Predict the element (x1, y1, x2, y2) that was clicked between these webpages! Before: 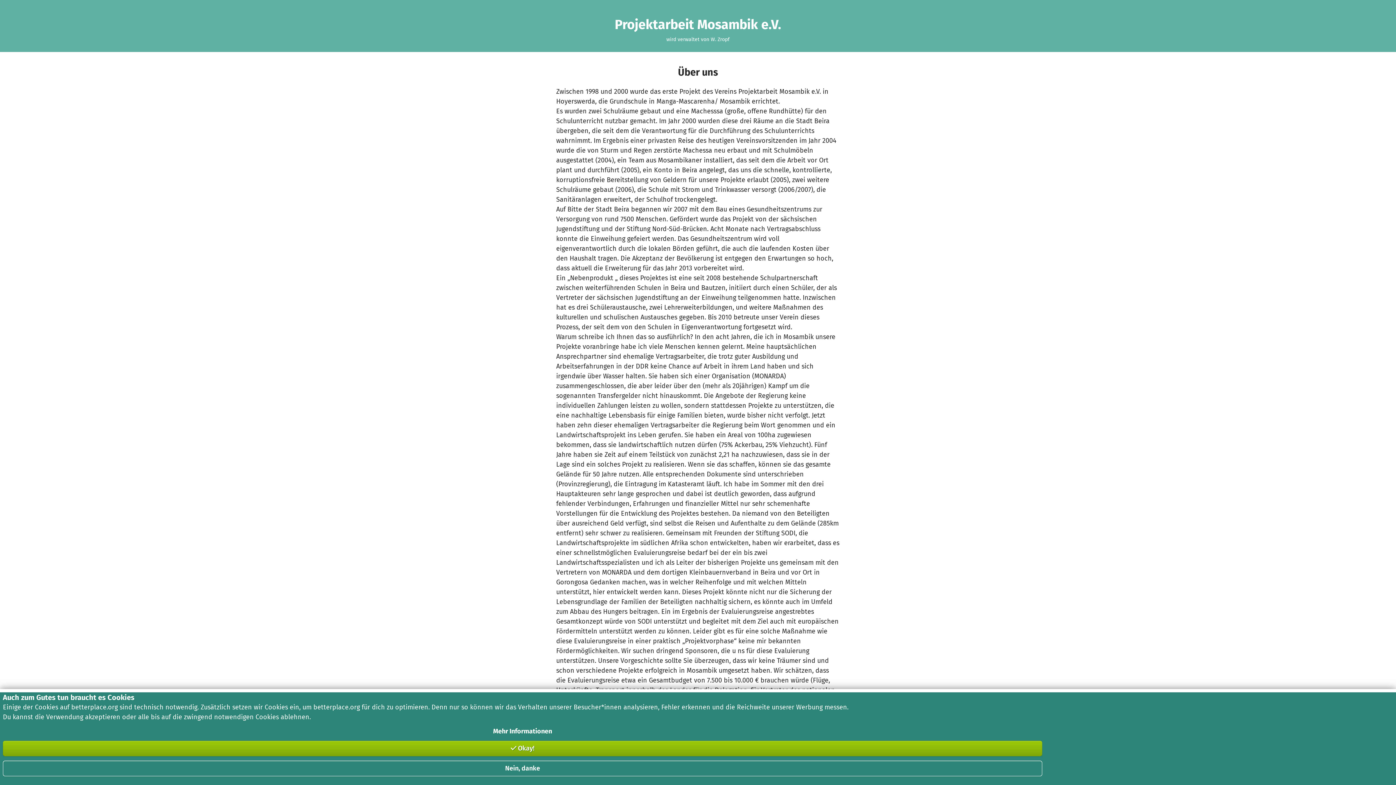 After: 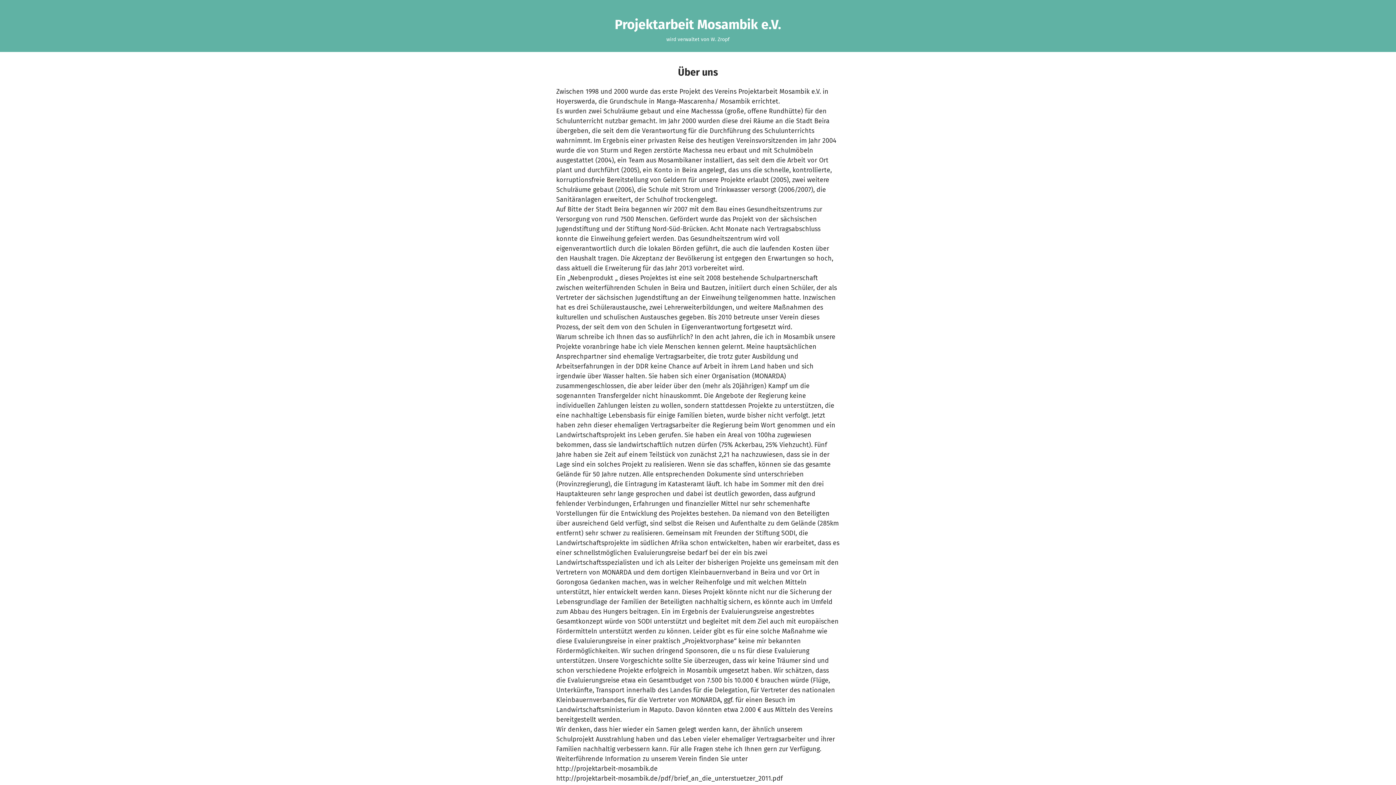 Action: label:  Okay! bbox: (2, 741, 1042, 756)